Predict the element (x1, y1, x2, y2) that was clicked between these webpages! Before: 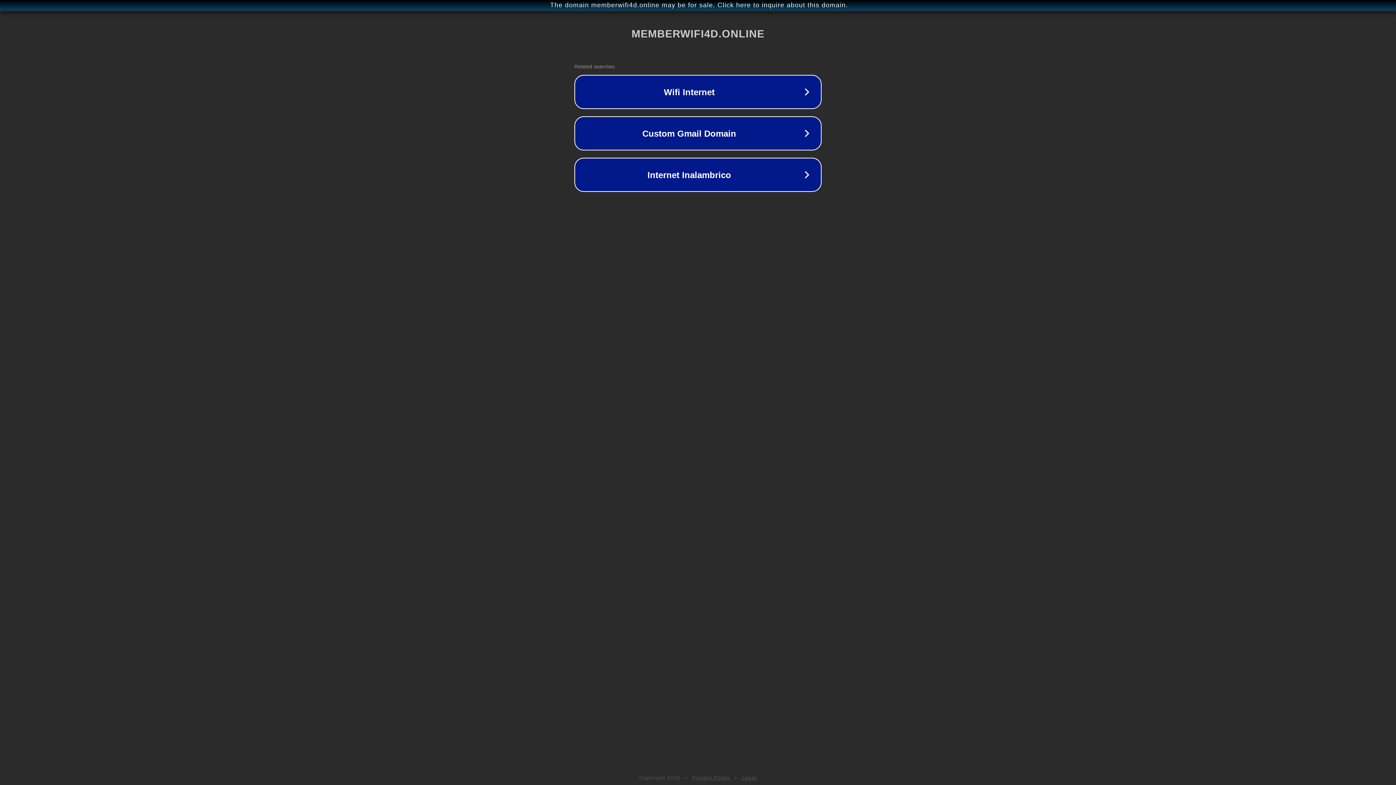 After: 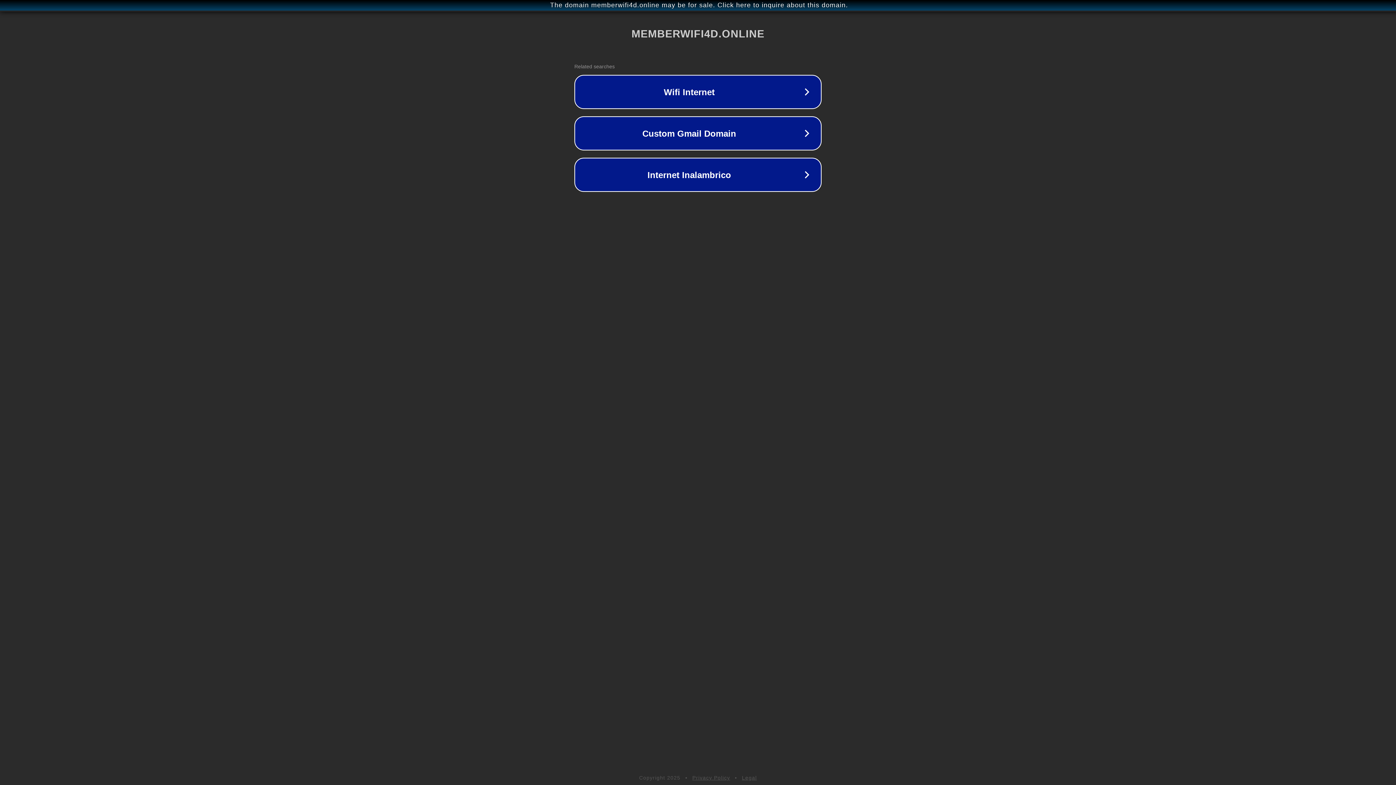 Action: label: Legal bbox: (742, 775, 757, 781)